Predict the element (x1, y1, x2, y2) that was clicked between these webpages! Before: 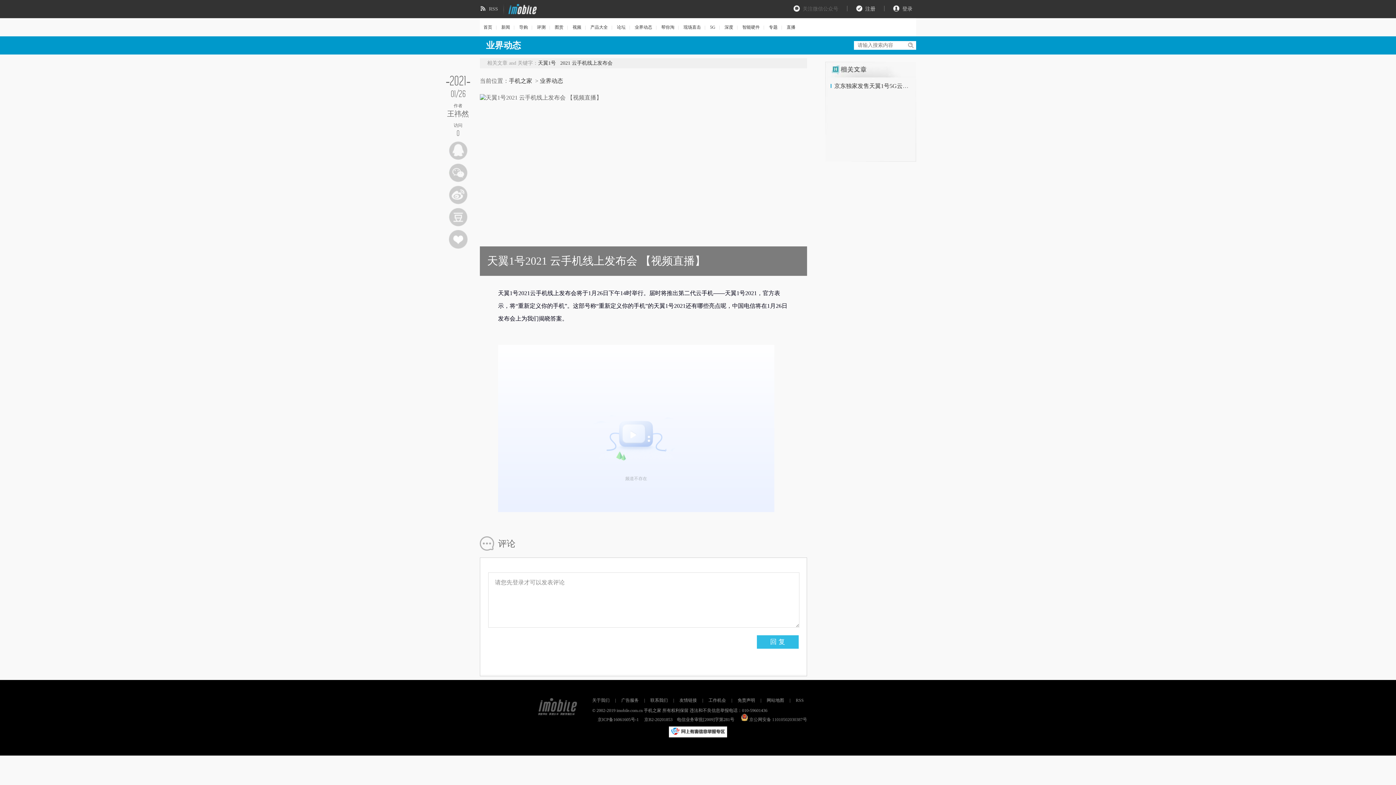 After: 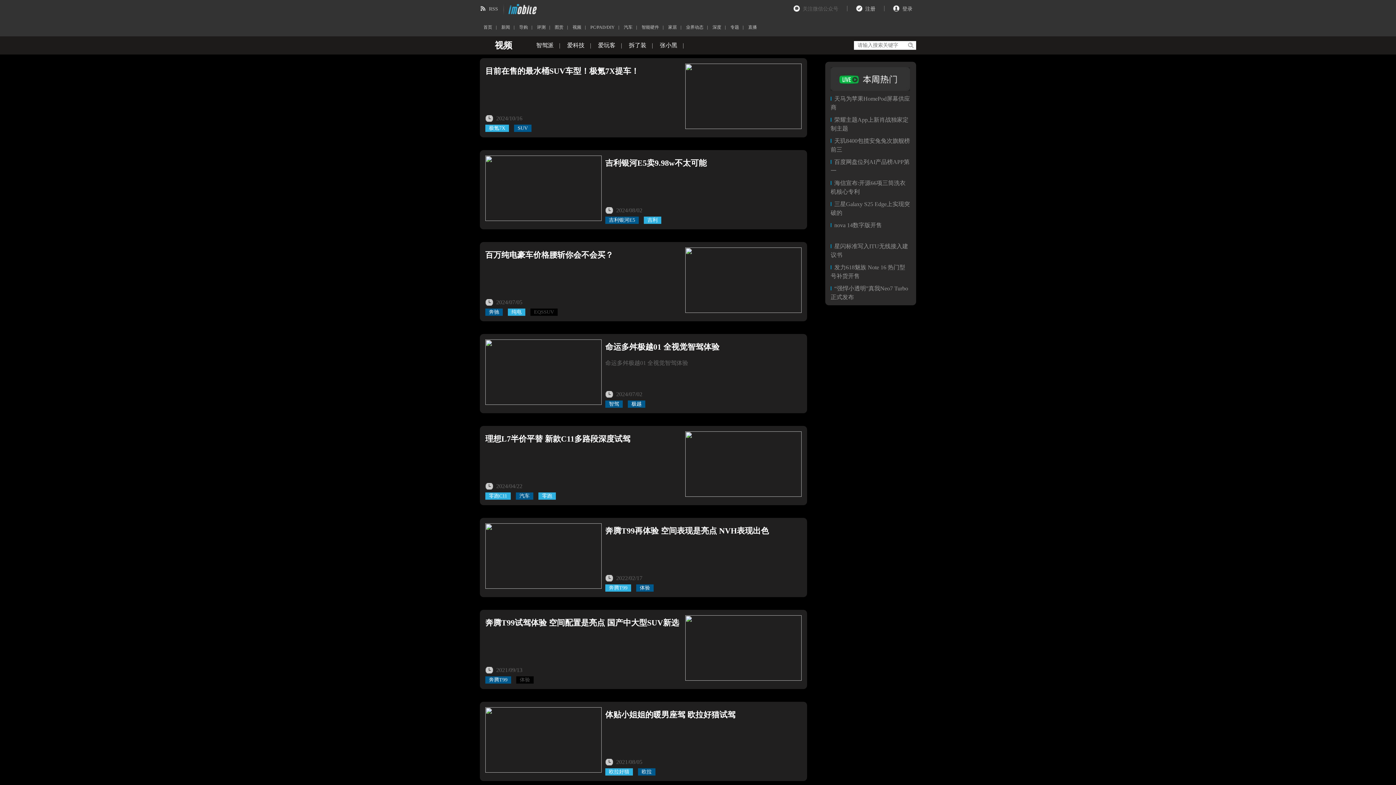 Action: bbox: (783, 24, 799, 29) label: 直播